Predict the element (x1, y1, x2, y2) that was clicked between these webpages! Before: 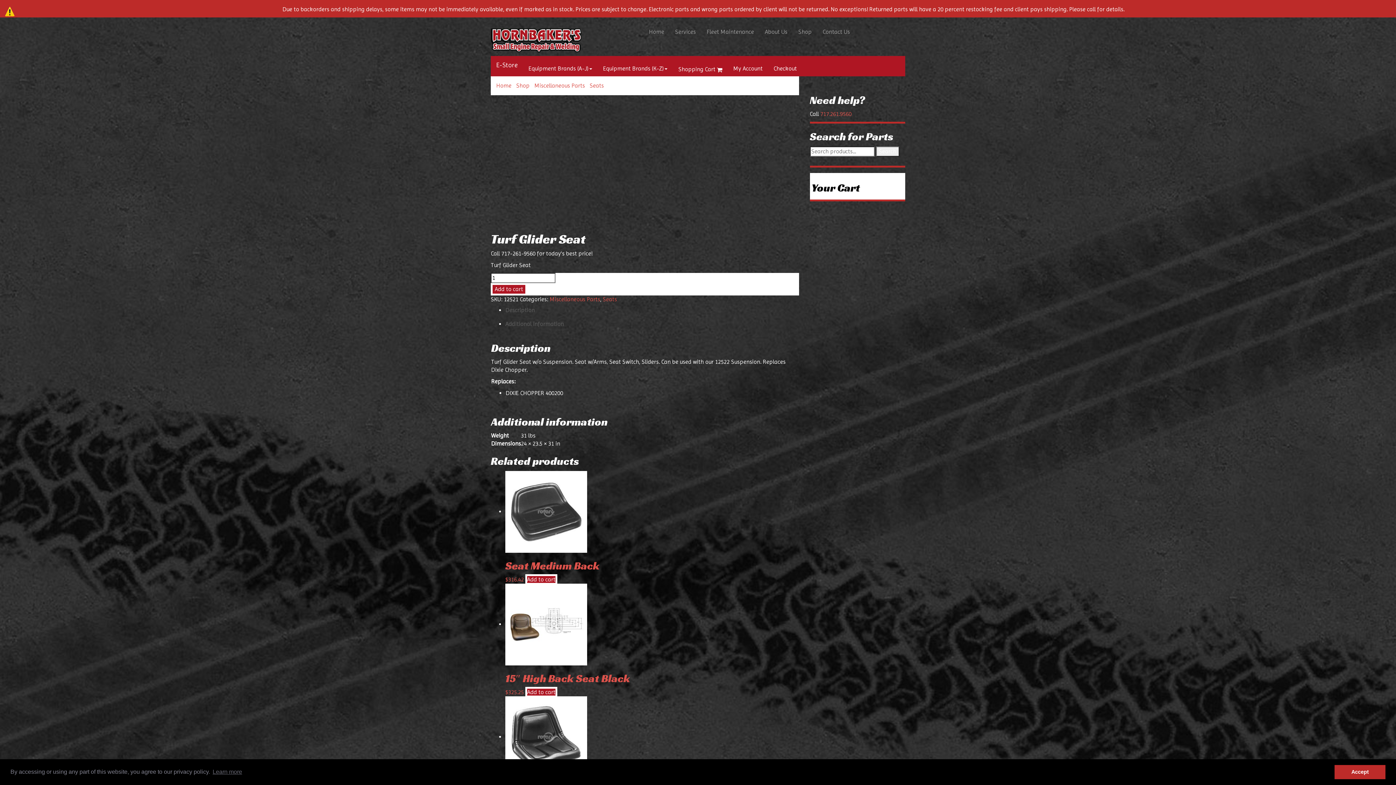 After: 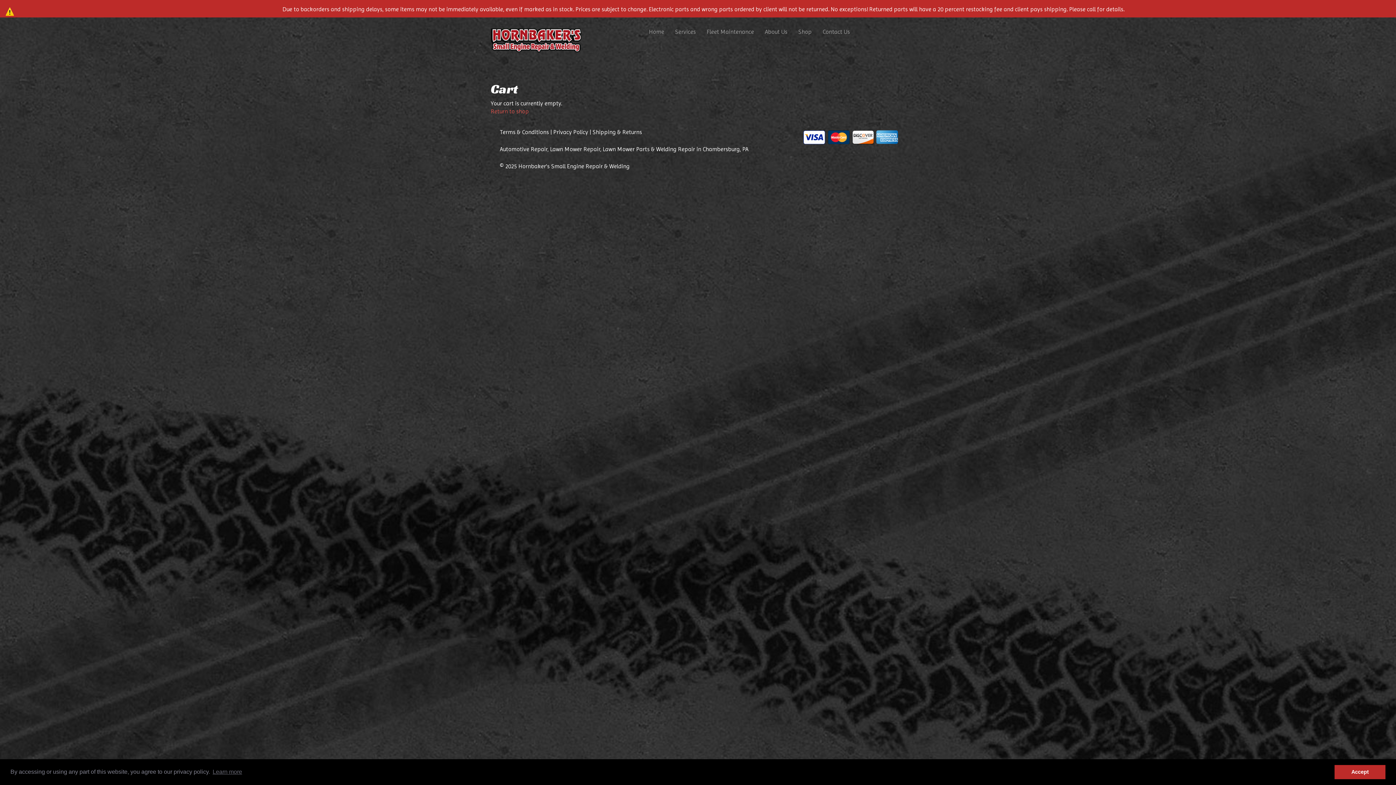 Action: label: Shopping Cart  bbox: (673, 59, 728, 76)